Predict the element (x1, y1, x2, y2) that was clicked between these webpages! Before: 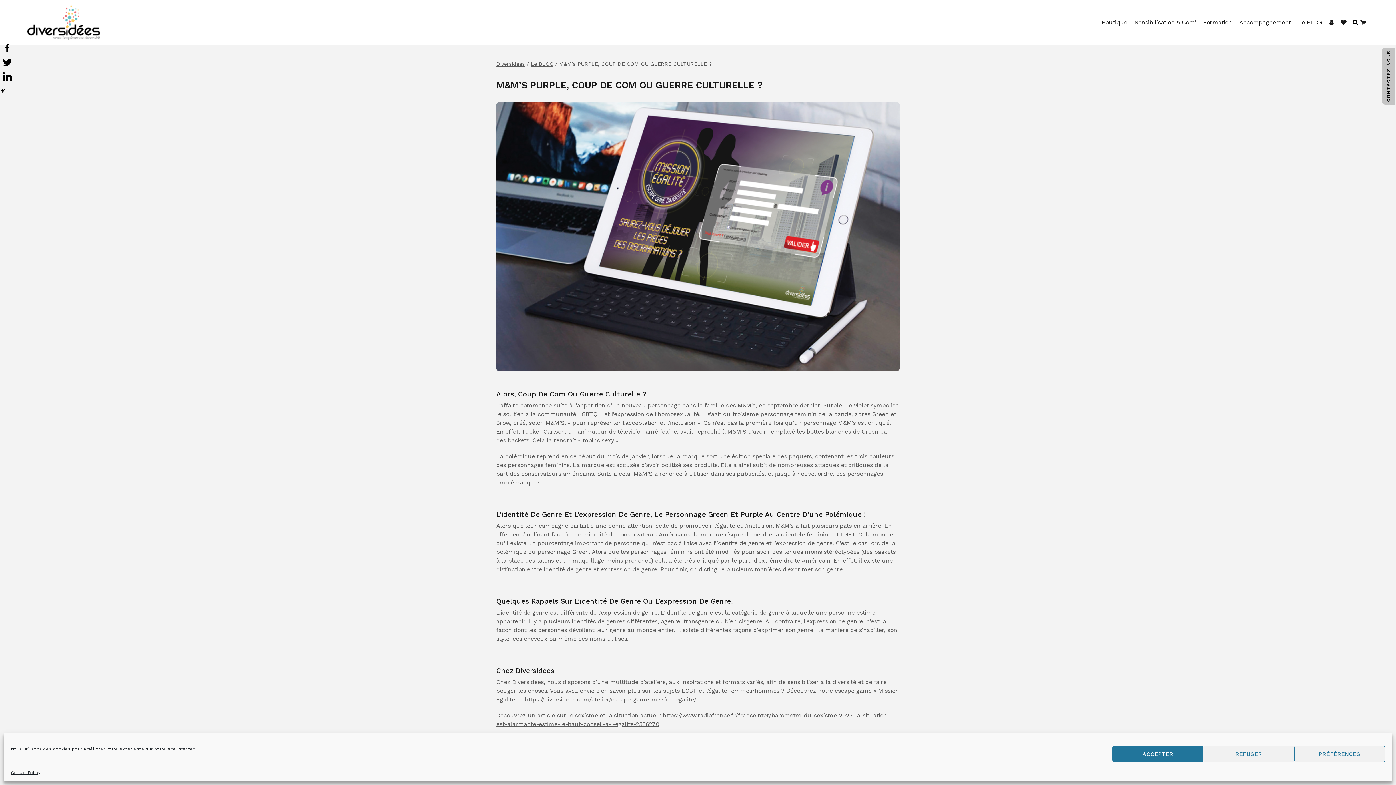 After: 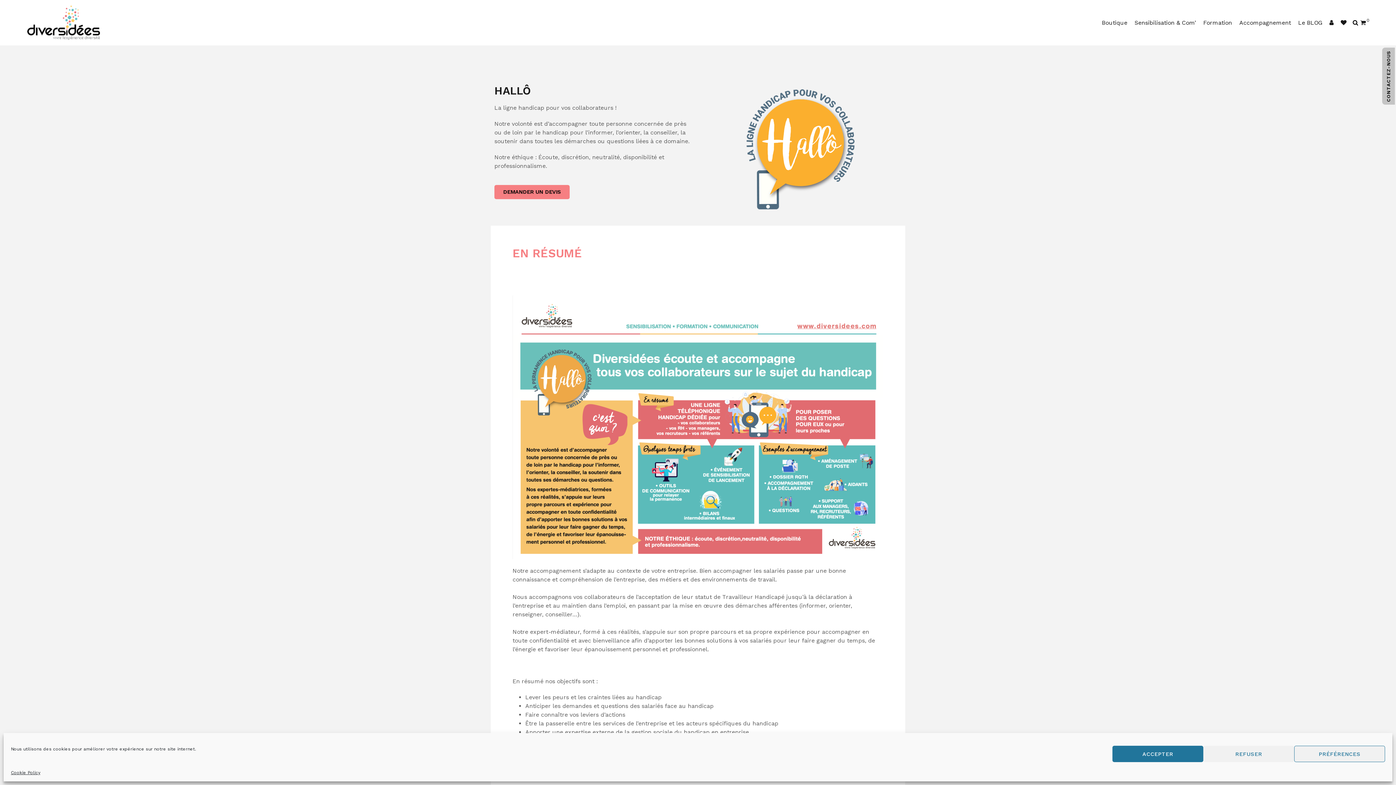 Action: bbox: (1239, 18, 1291, 26) label: Accompagnement